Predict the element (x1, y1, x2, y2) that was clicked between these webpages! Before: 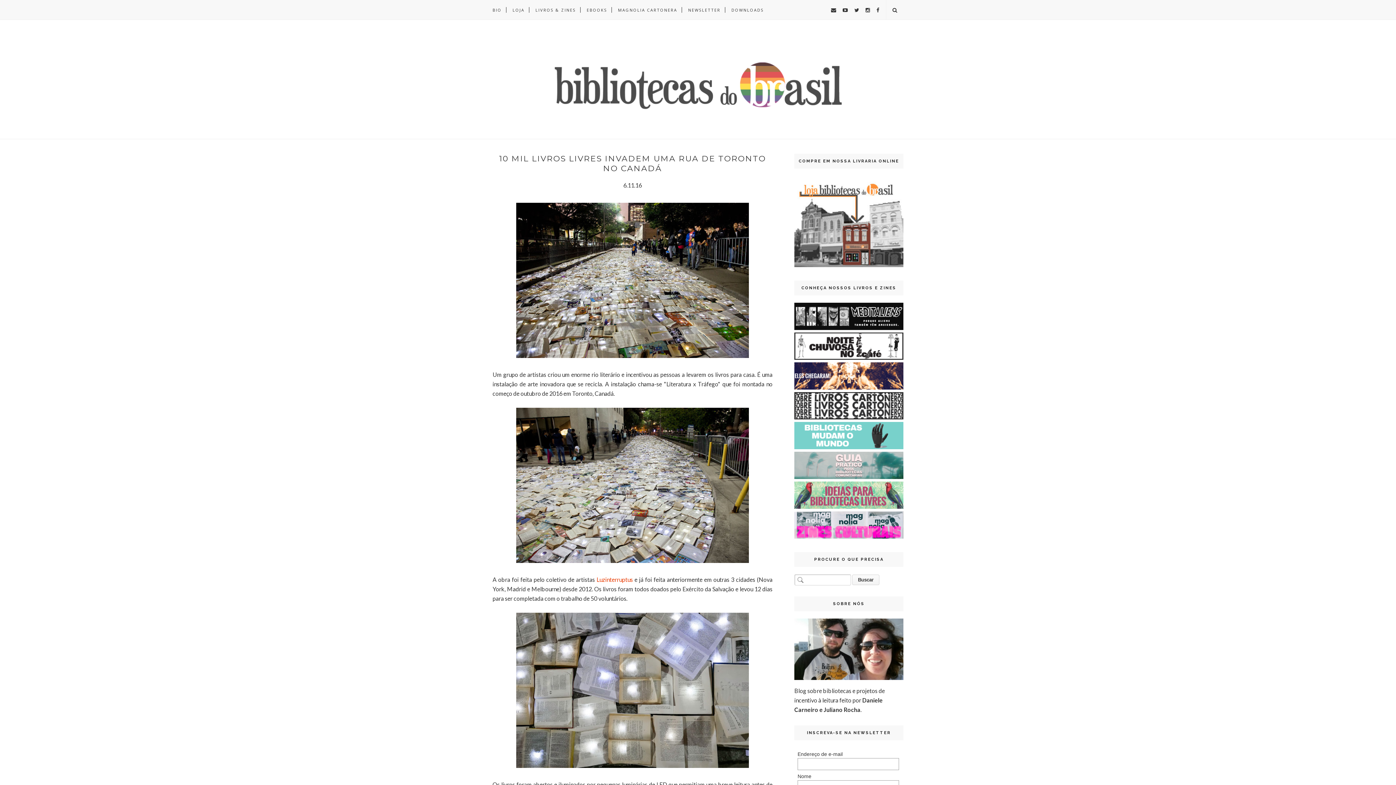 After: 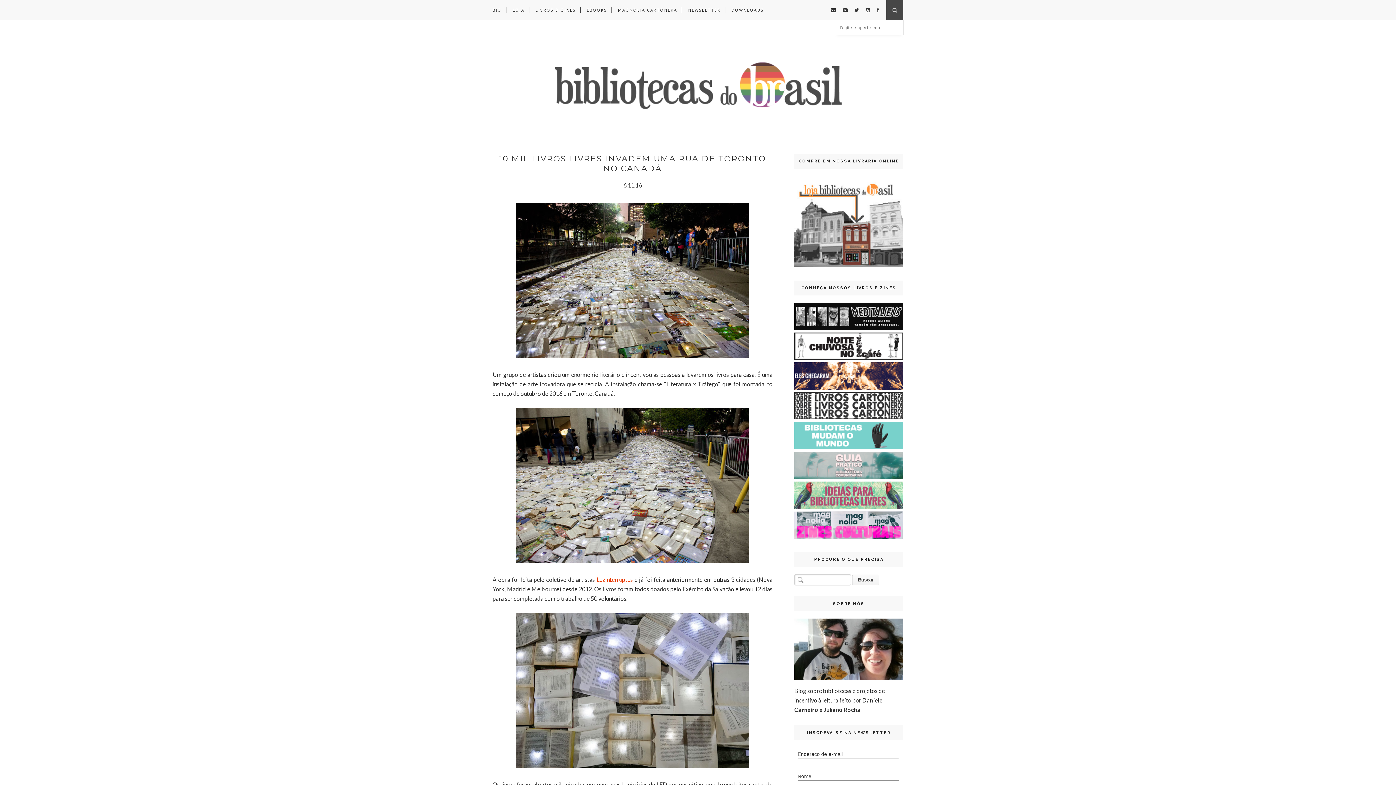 Action: bbox: (886, 0, 903, 20)